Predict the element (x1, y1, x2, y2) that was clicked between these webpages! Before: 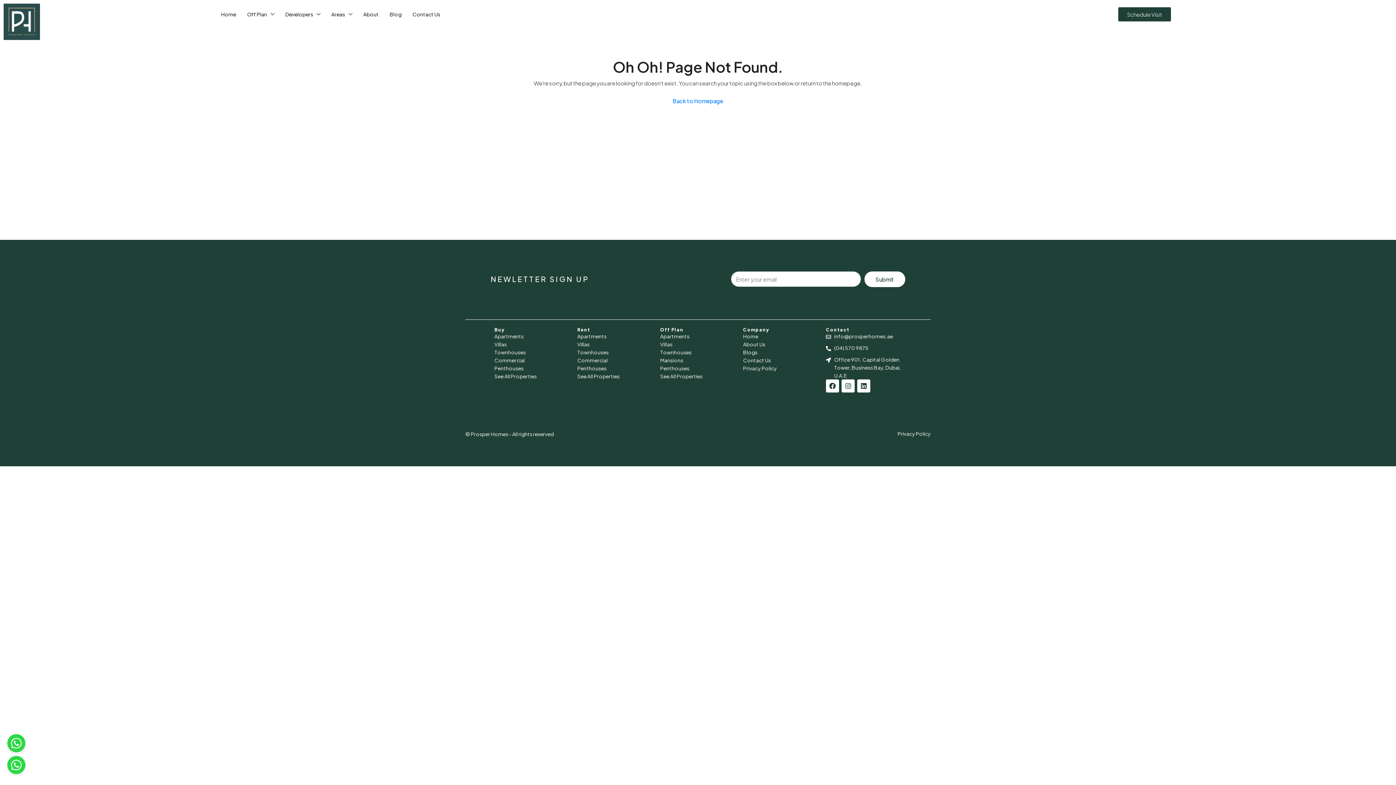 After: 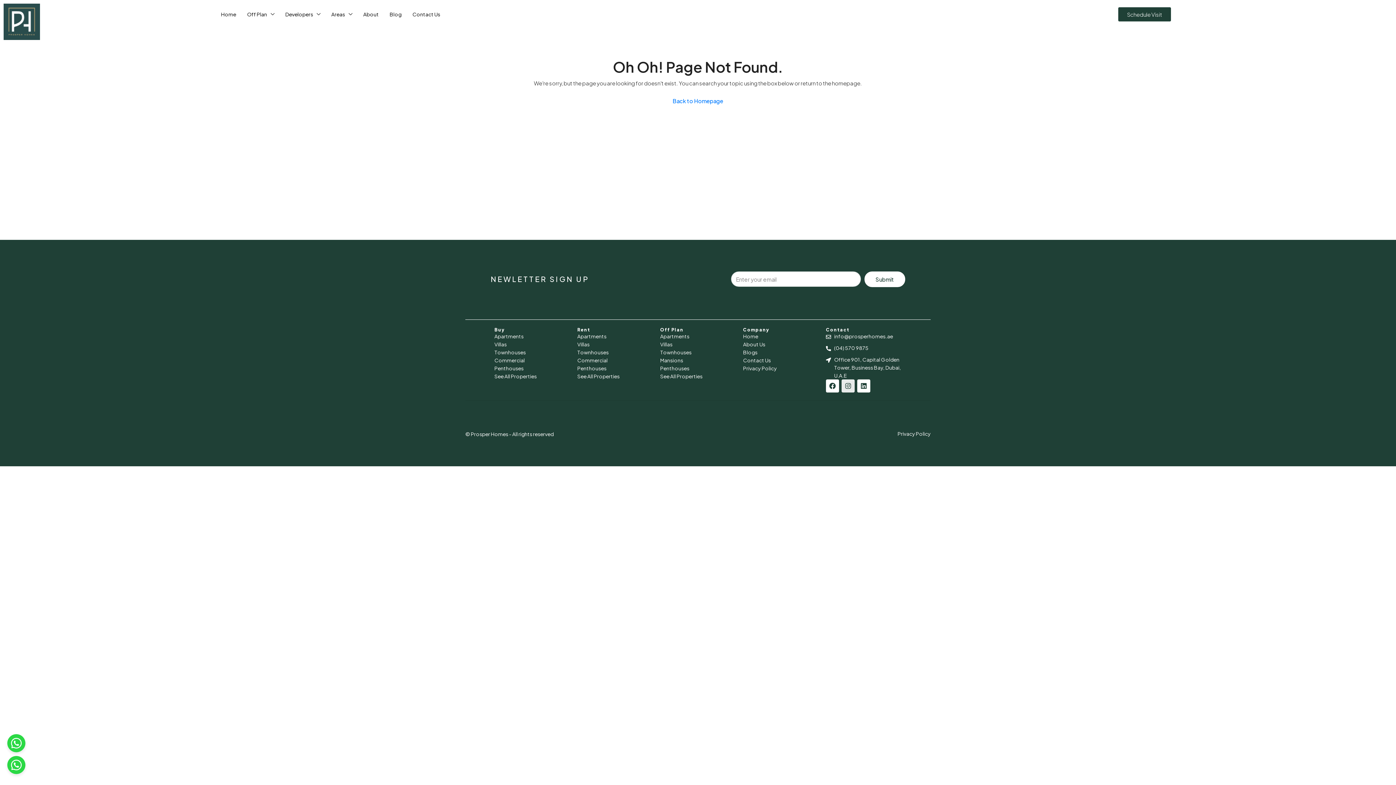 Action: bbox: (841, 379, 854, 392) label: Instagram